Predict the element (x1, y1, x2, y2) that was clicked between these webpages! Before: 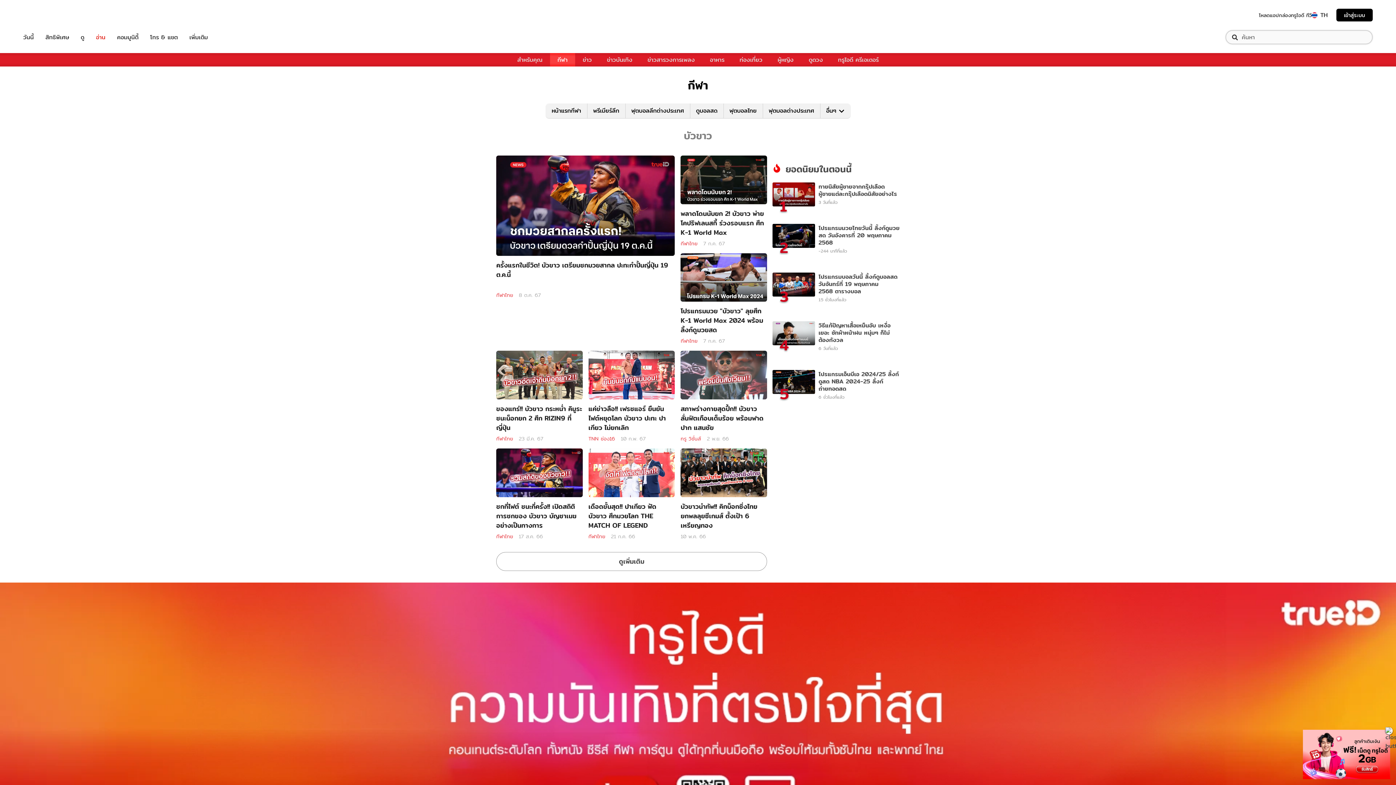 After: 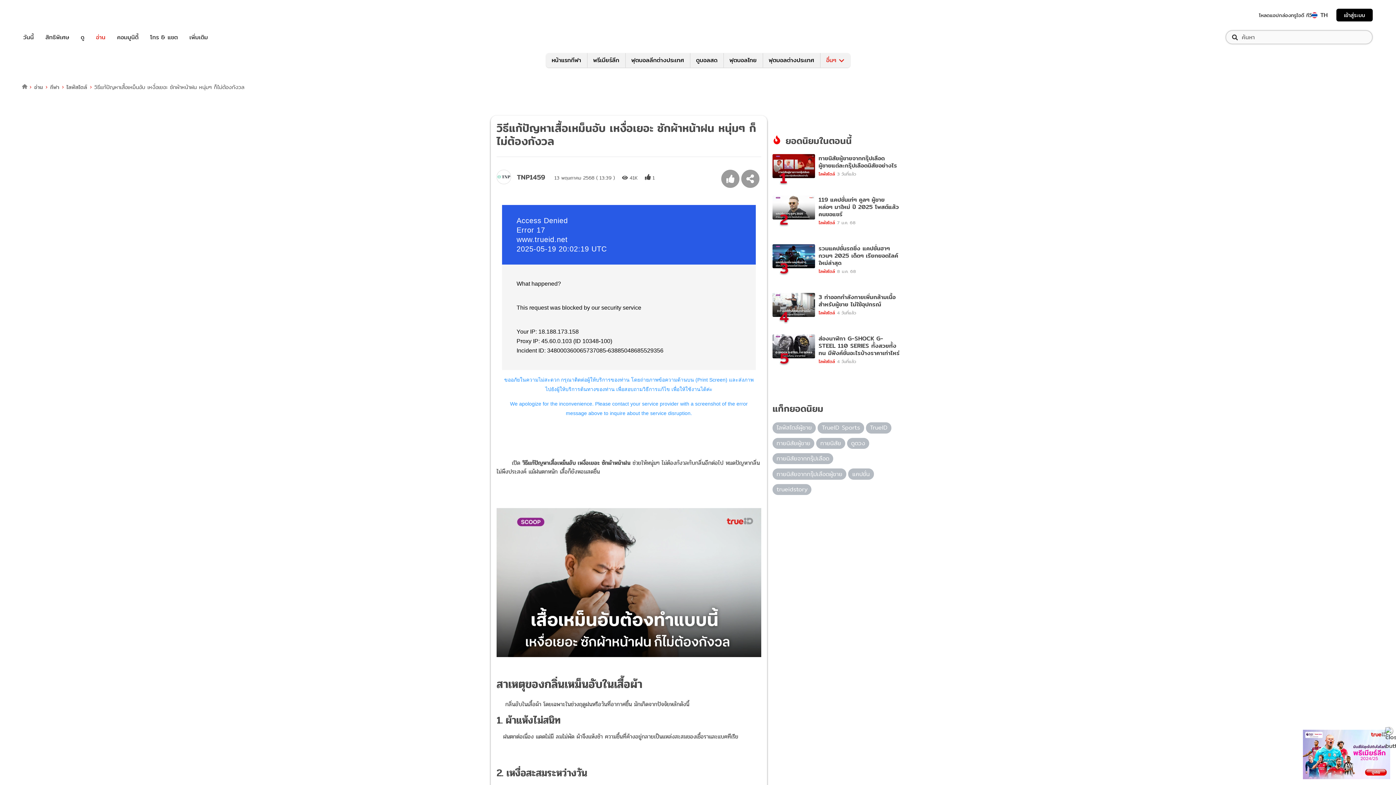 Action: bbox: (818, 321, 899, 343) label: วิธีแก้ปัญหาเสื้อเหม็นอับ เหงื่อเยอะ ซักผ้าหน้าฝน หนุ่มๆ ก็ไม่ต้องกังวล